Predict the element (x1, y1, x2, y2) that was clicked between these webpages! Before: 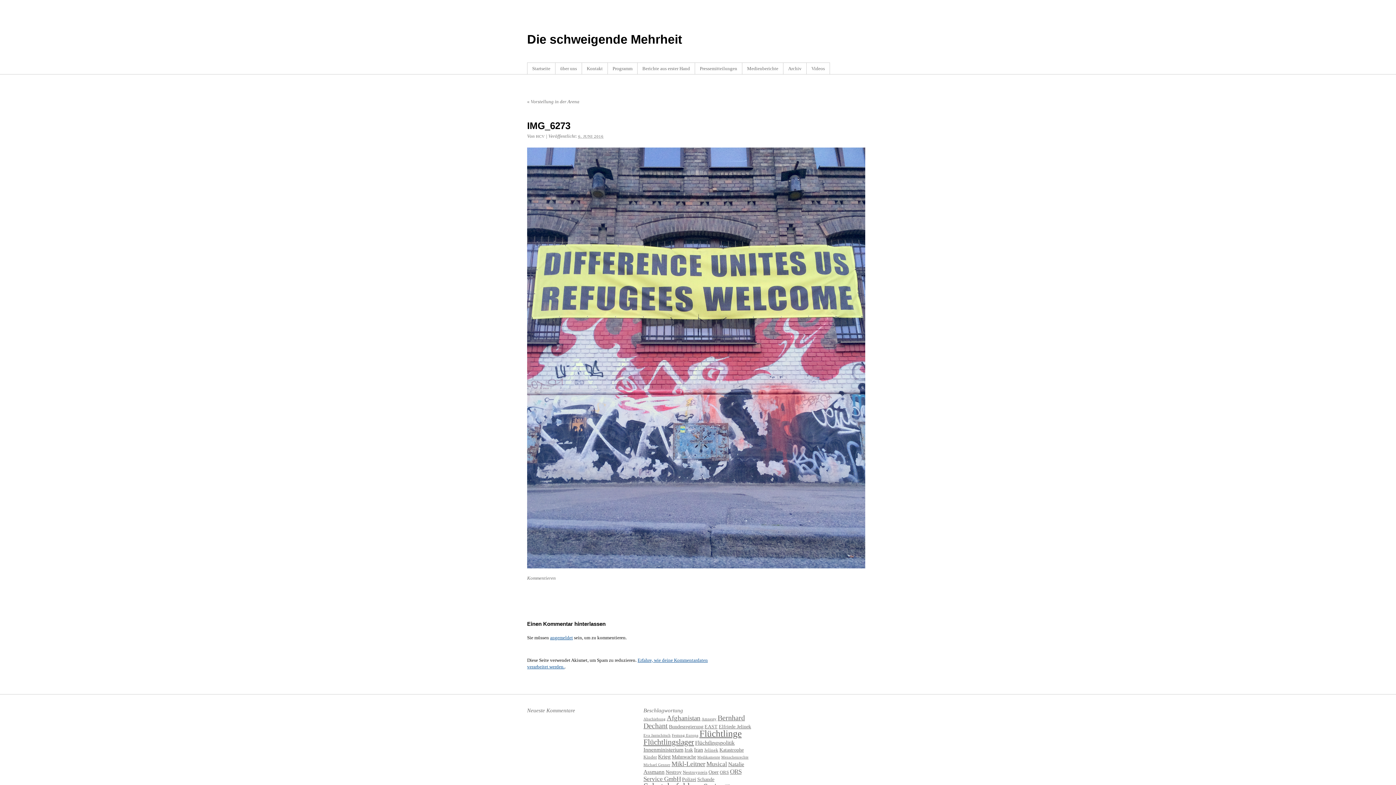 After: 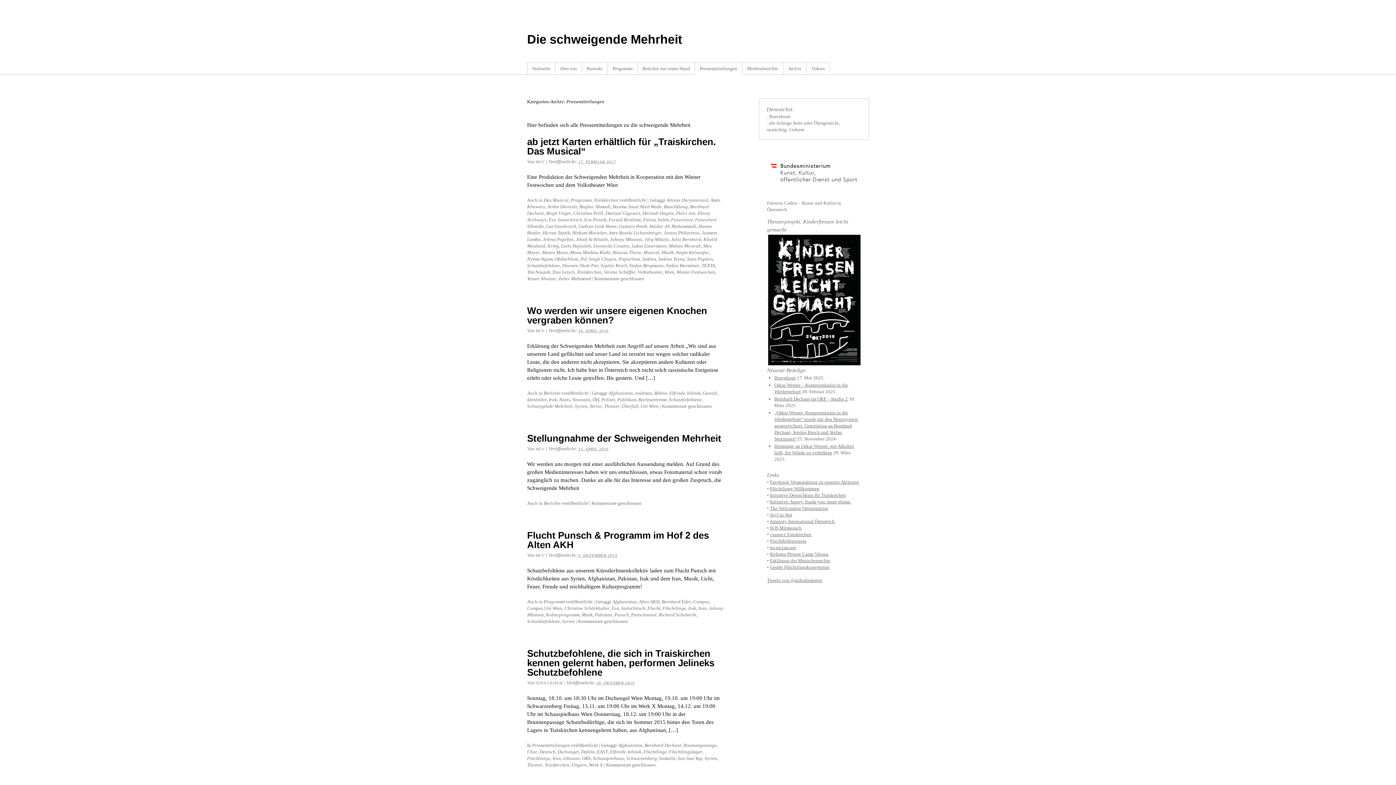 Action: bbox: (694, 62, 742, 74) label: Pressemitteilungen